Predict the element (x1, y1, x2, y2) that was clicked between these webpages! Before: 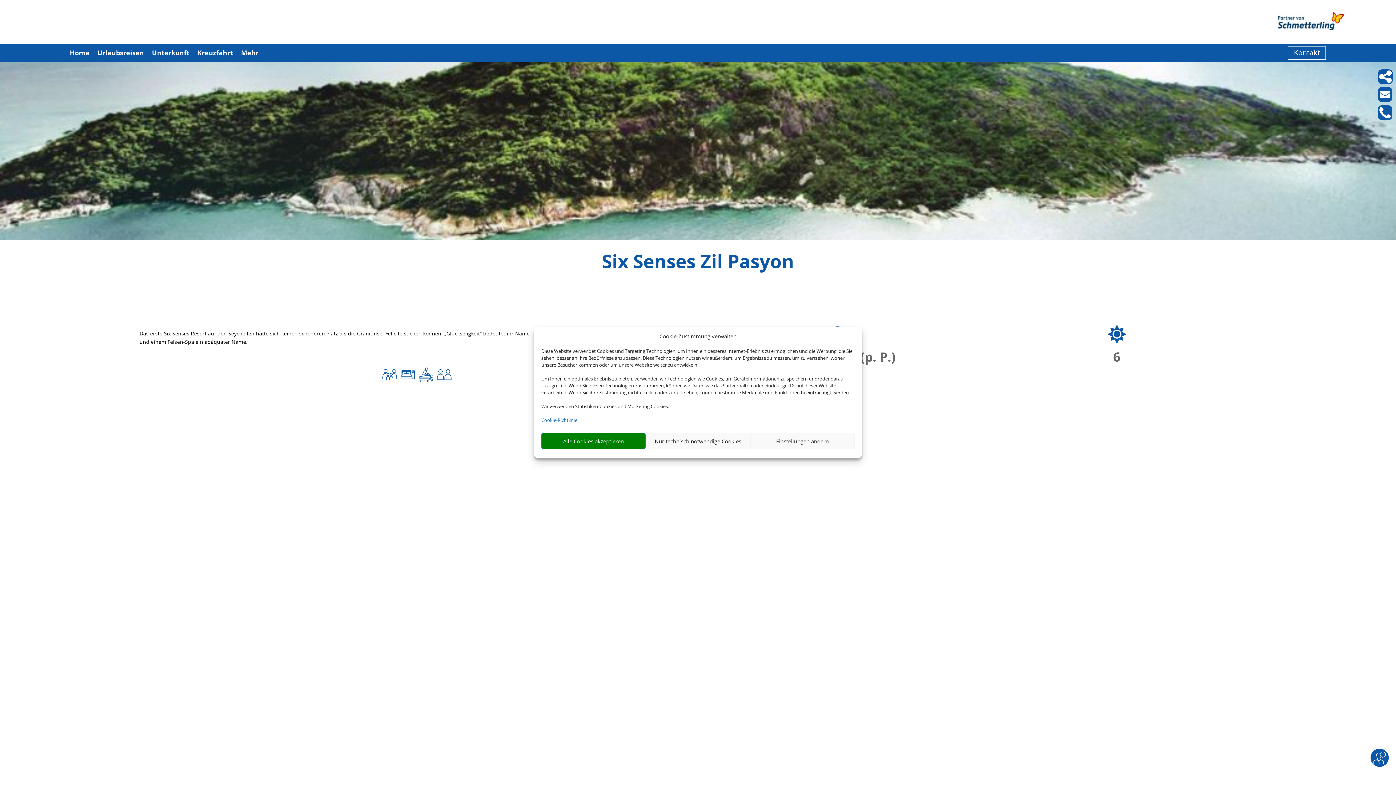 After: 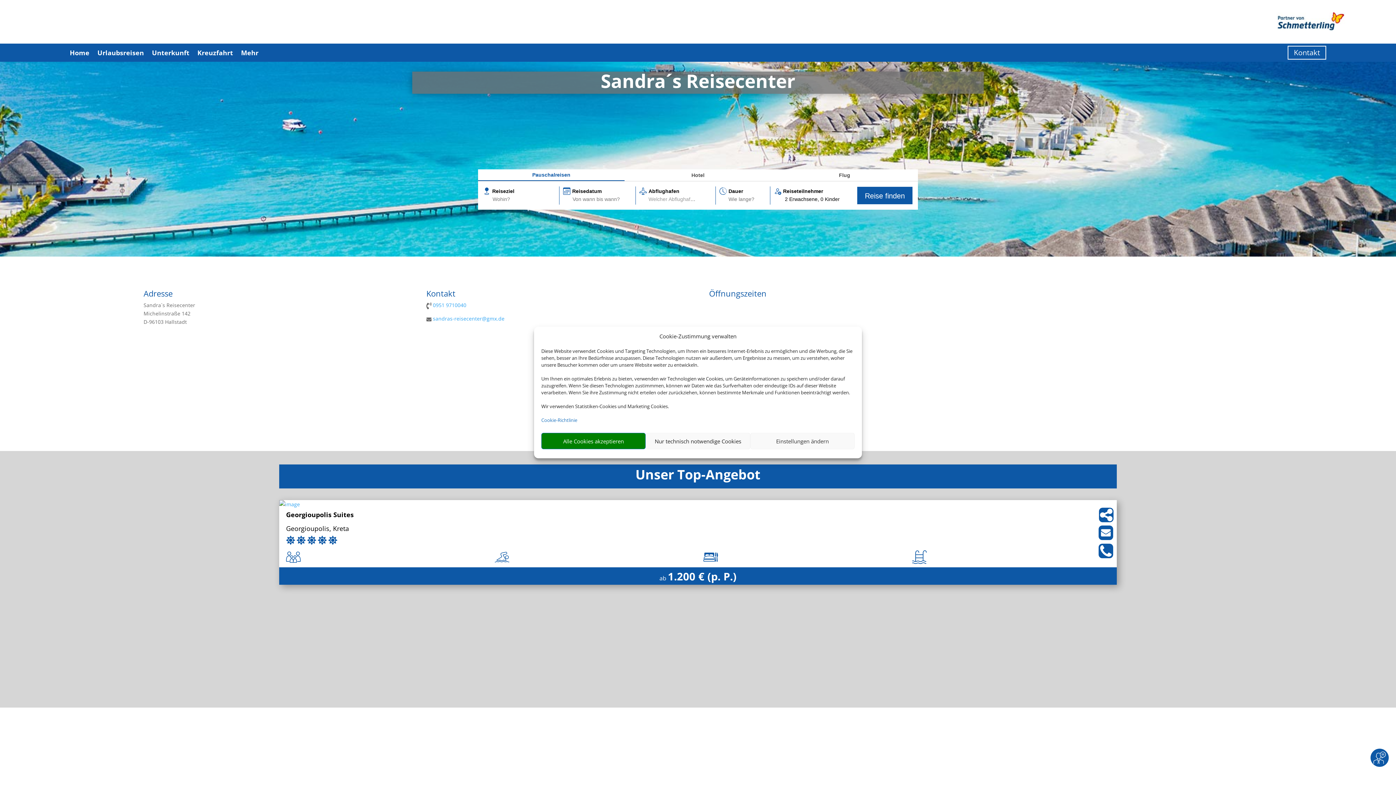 Action: bbox: (90, 27, 112, 34)